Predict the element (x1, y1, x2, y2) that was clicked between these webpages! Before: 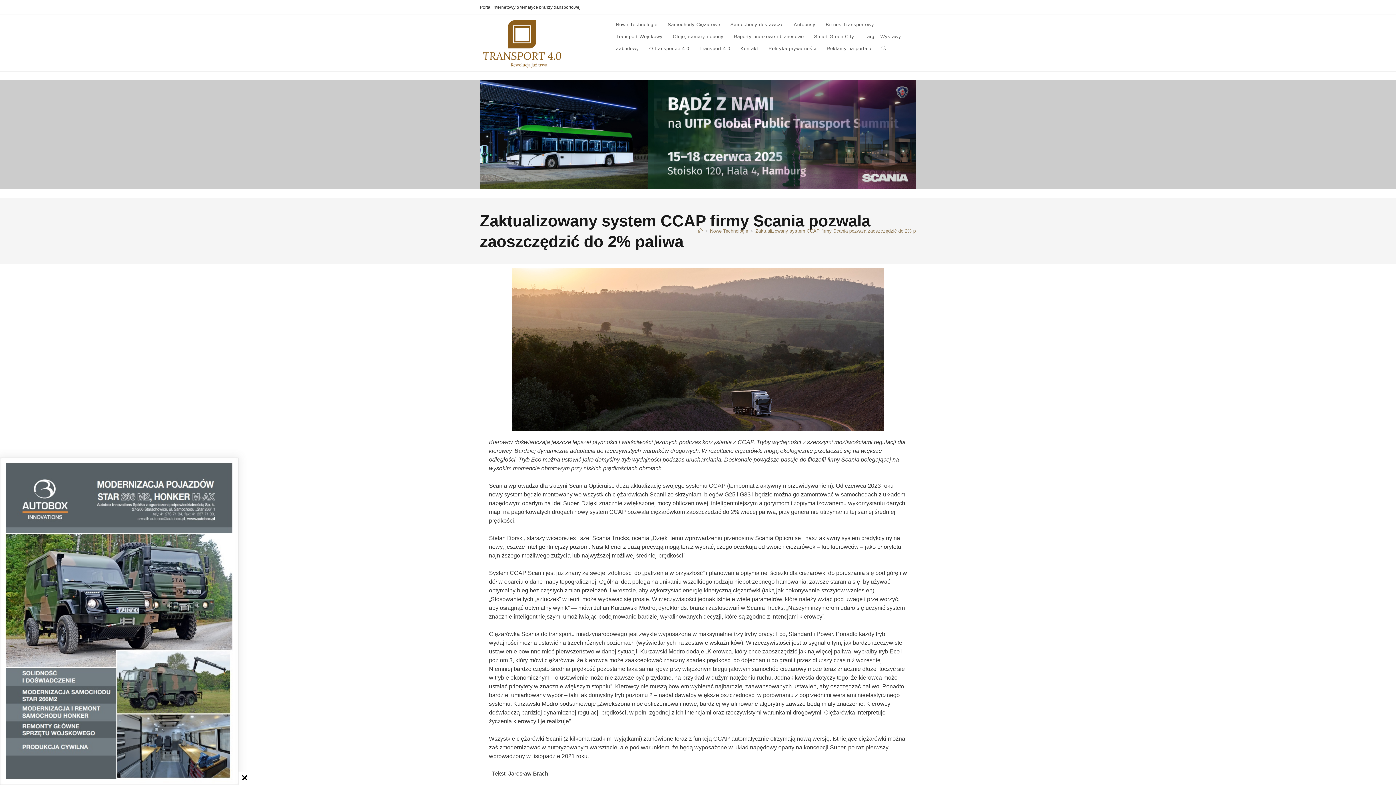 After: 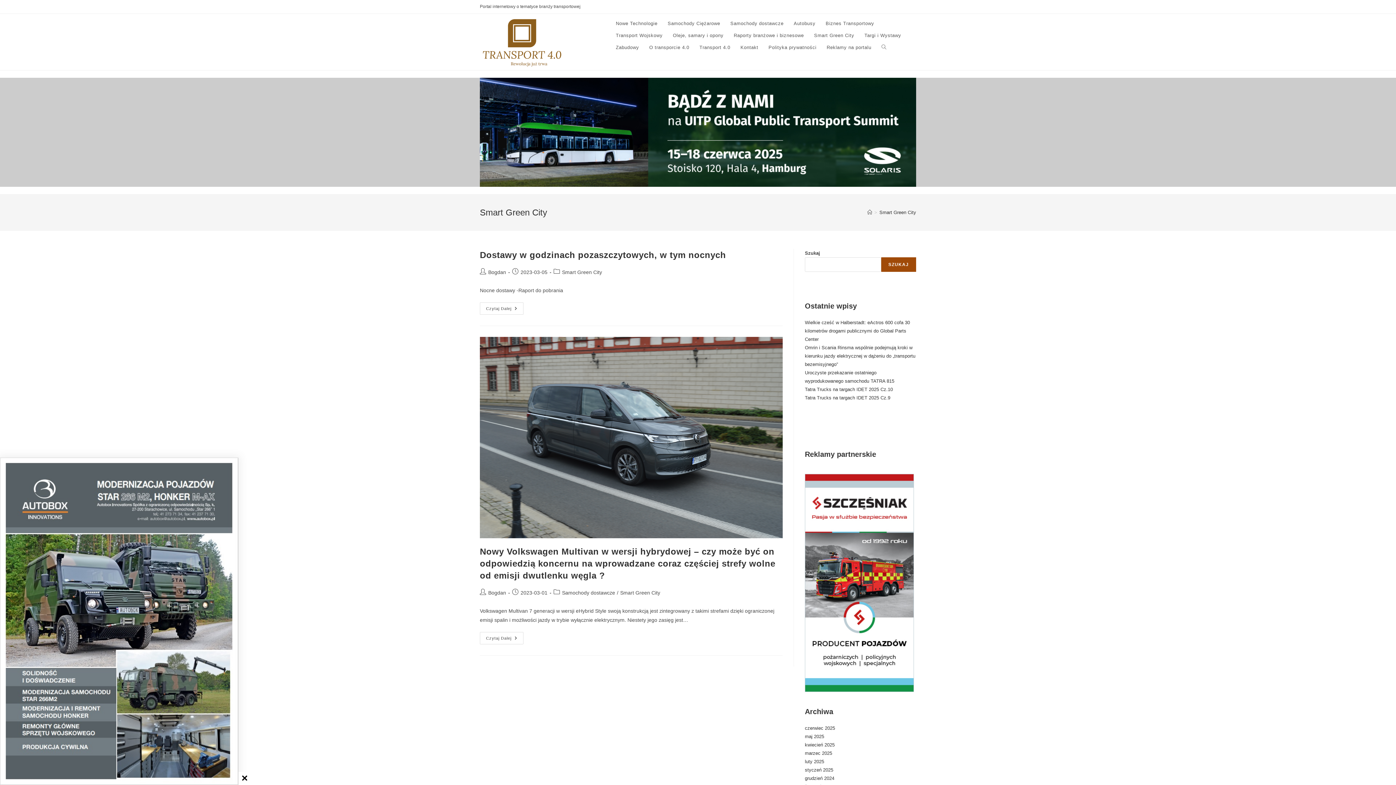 Action: label: Smart Green City bbox: (809, 30, 859, 42)